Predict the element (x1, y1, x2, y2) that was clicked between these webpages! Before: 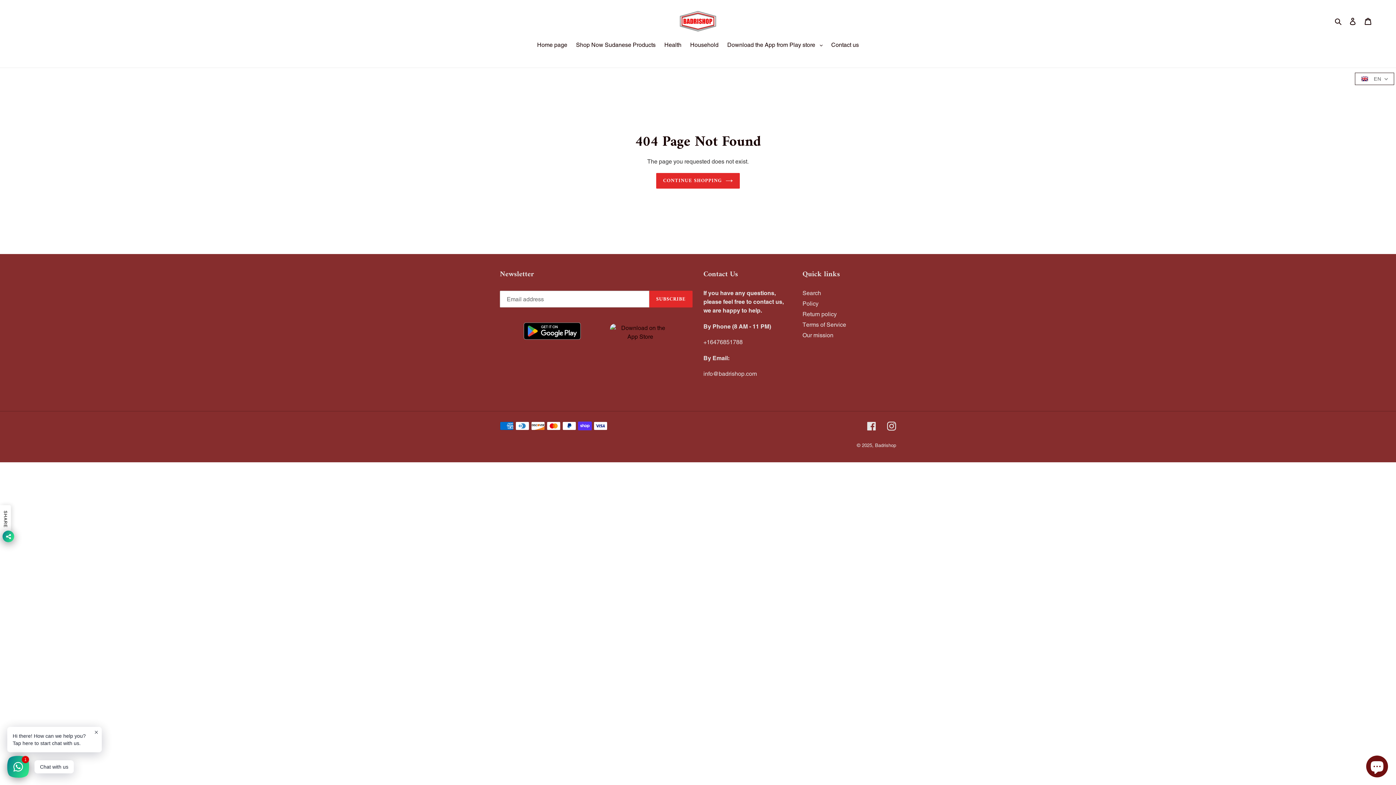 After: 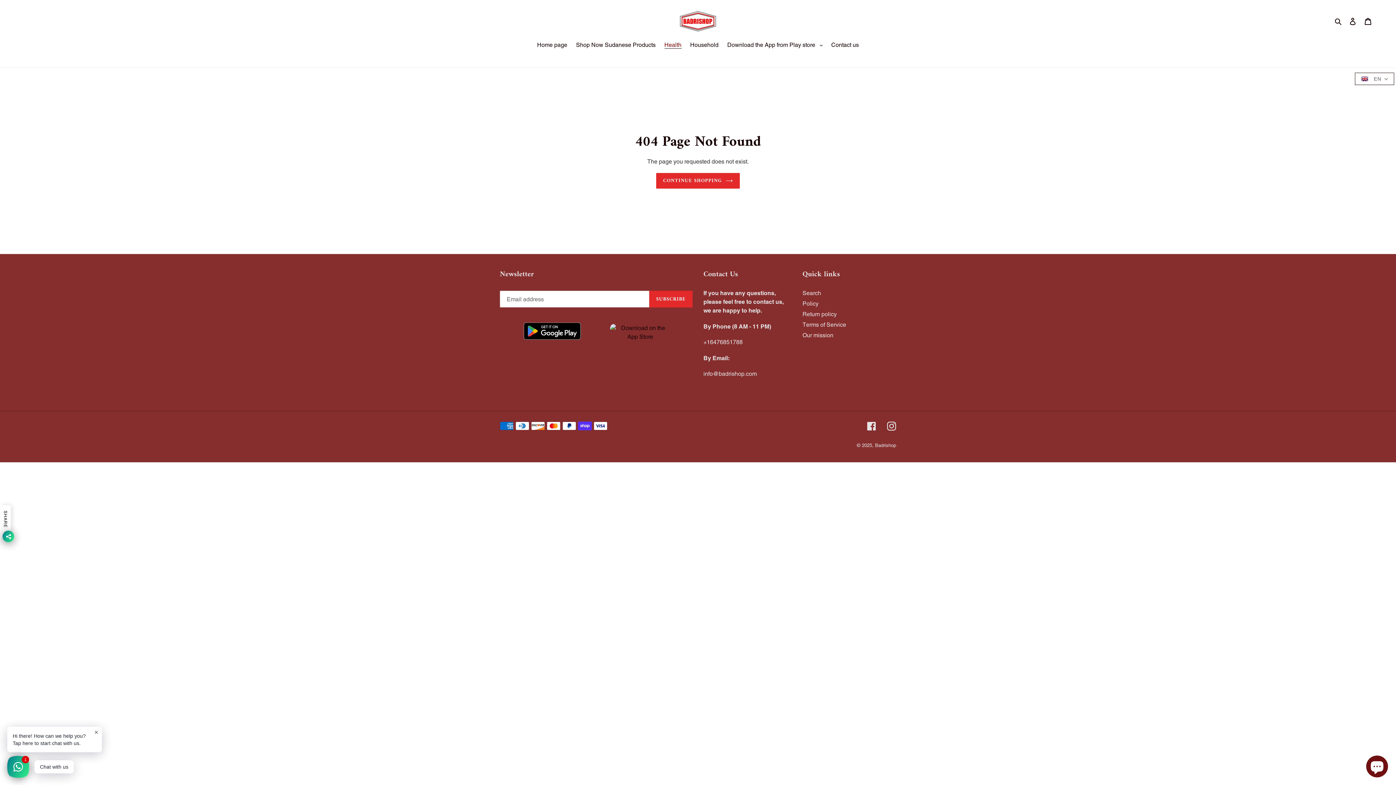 Action: bbox: (660, 40, 685, 50) label: Health